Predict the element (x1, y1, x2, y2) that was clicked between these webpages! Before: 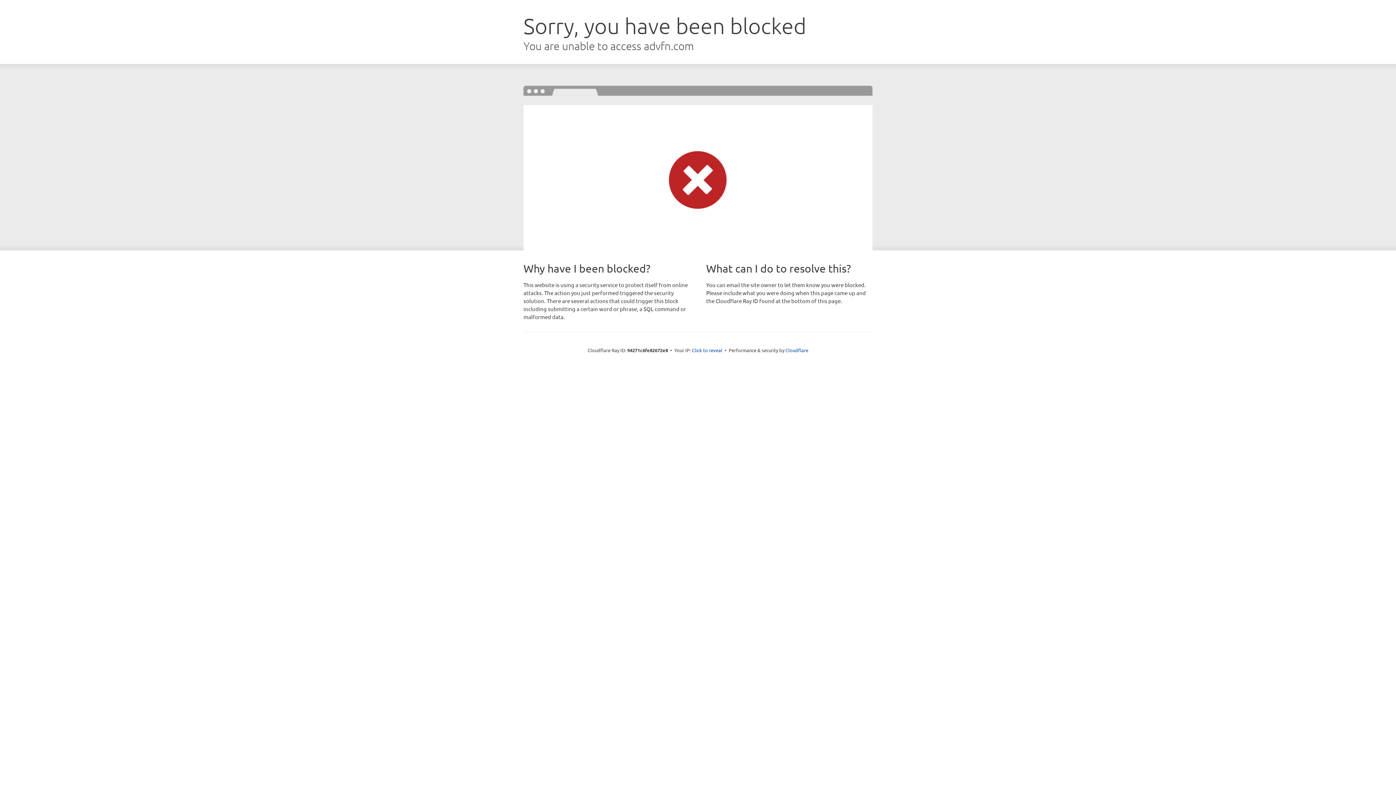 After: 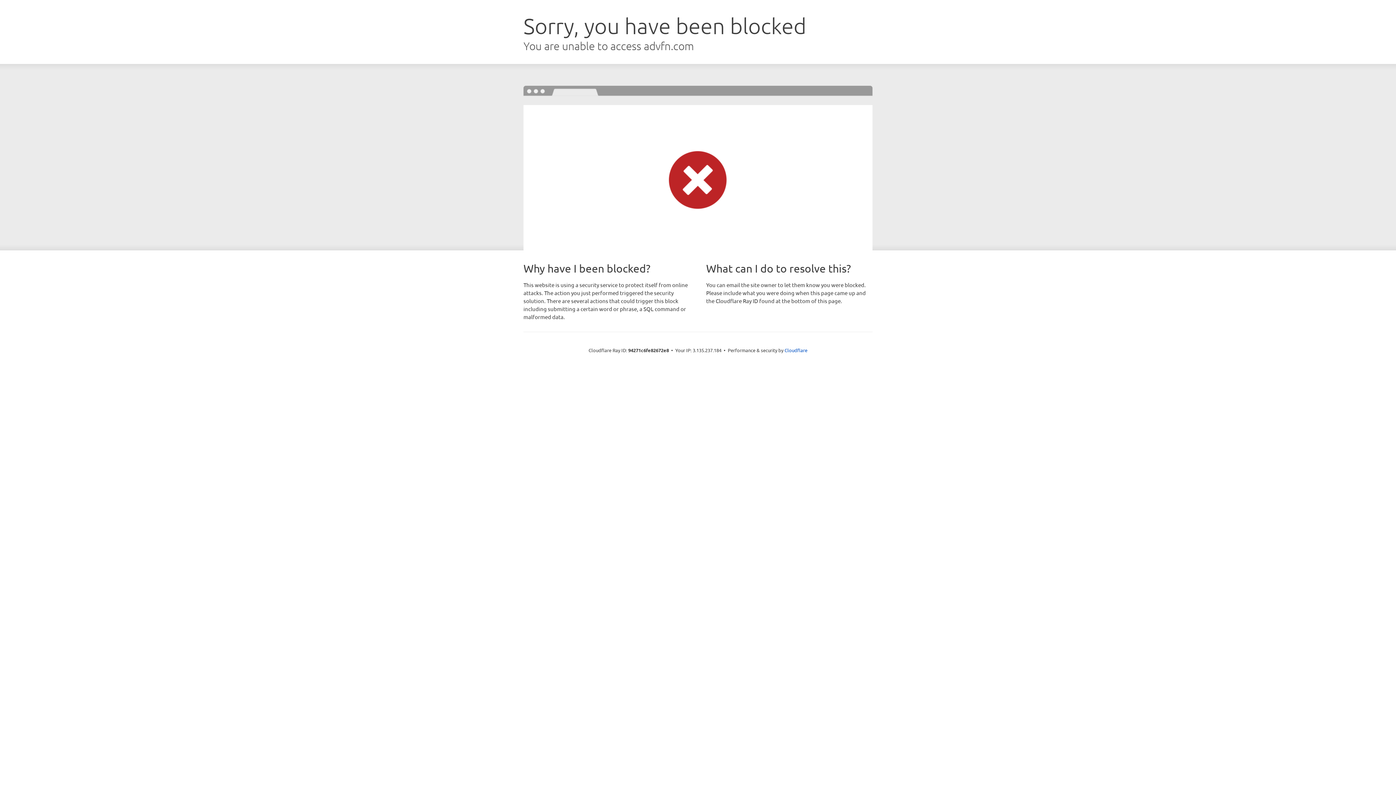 Action: bbox: (692, 346, 722, 353) label: Click to reveal